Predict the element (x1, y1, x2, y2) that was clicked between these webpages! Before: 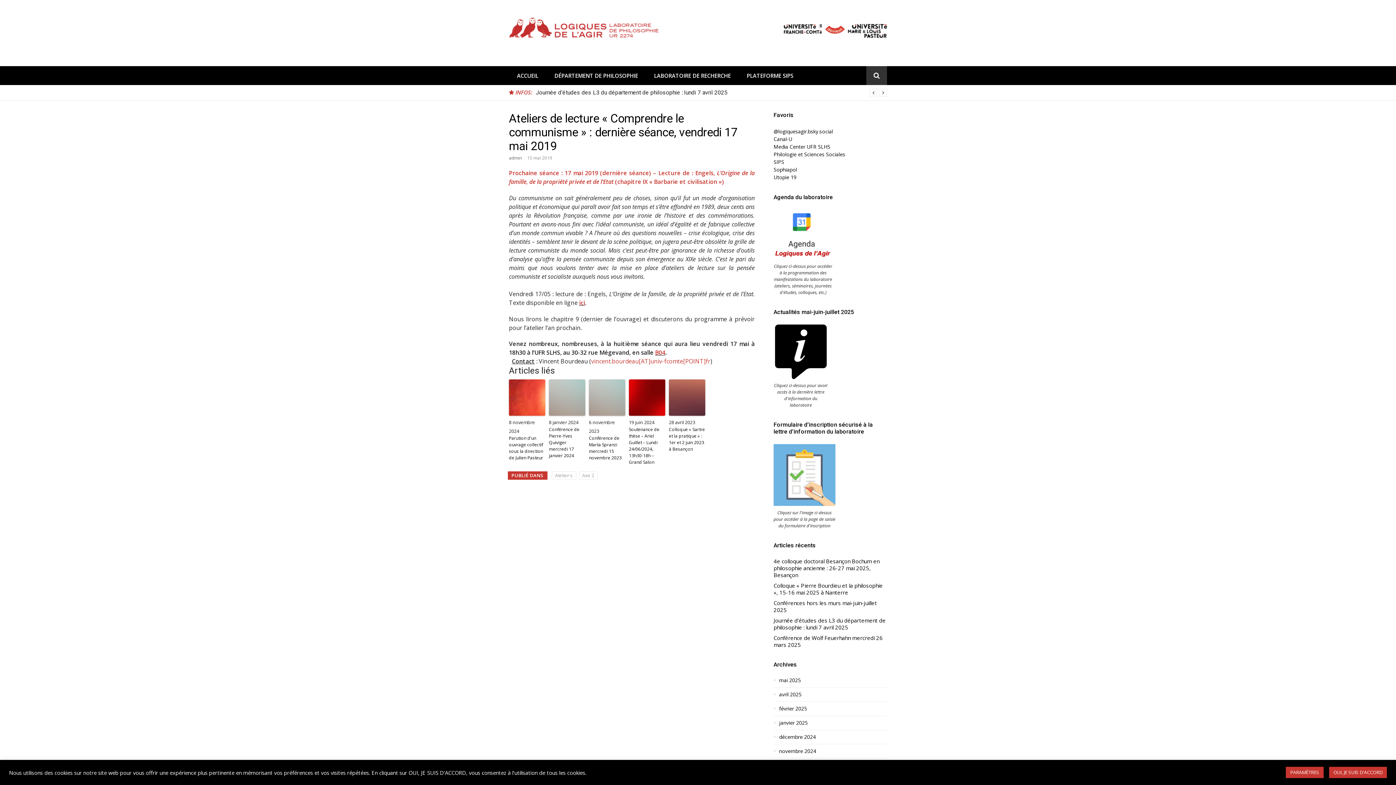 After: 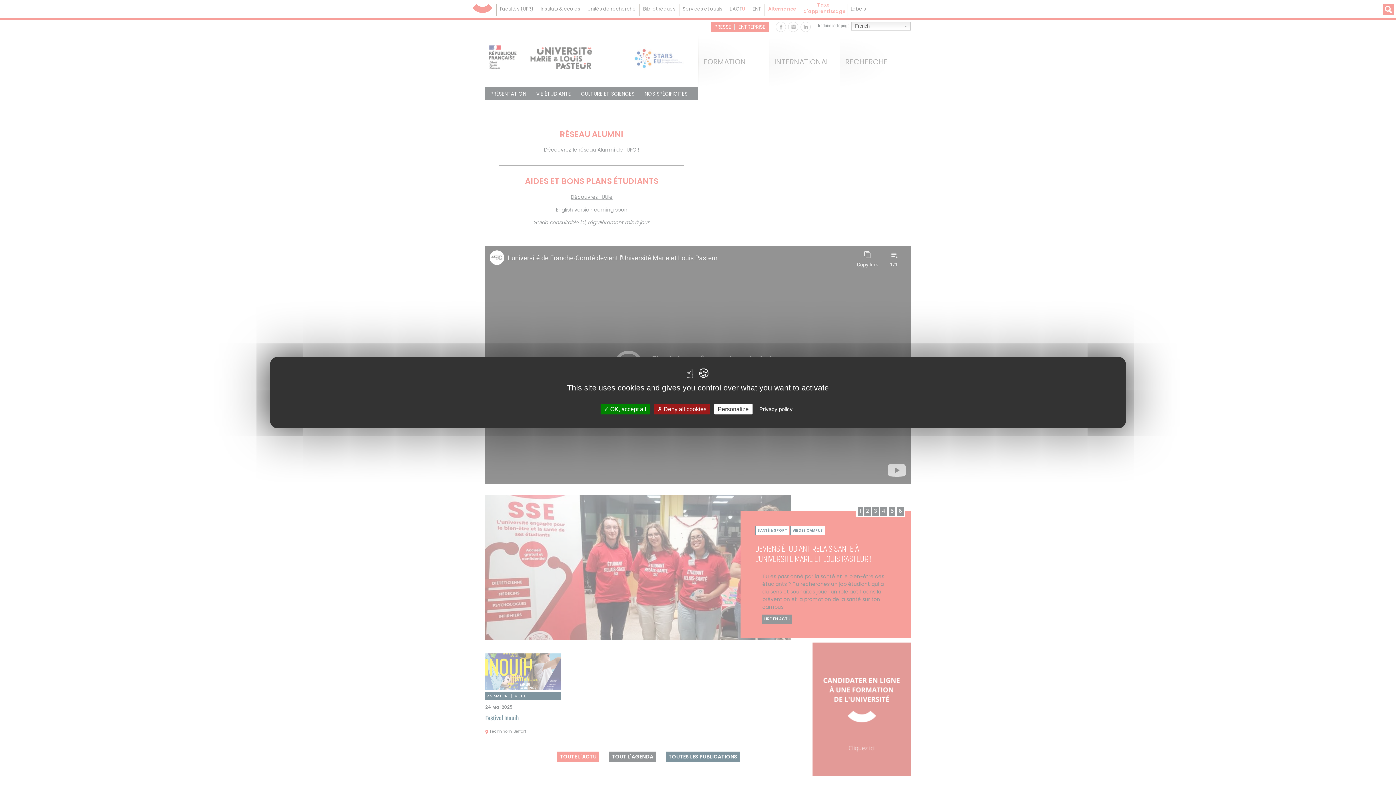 Action: bbox: (781, 47, 887, 54)